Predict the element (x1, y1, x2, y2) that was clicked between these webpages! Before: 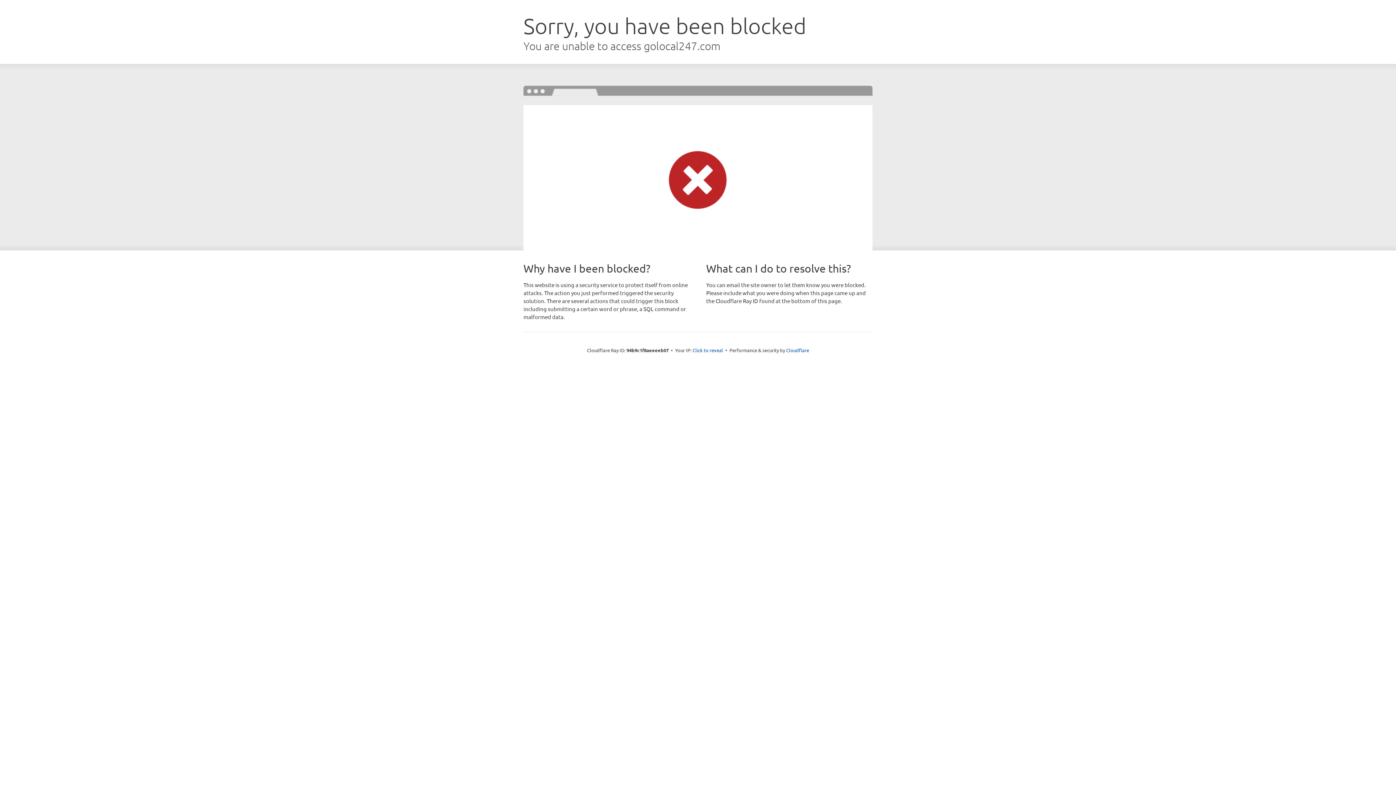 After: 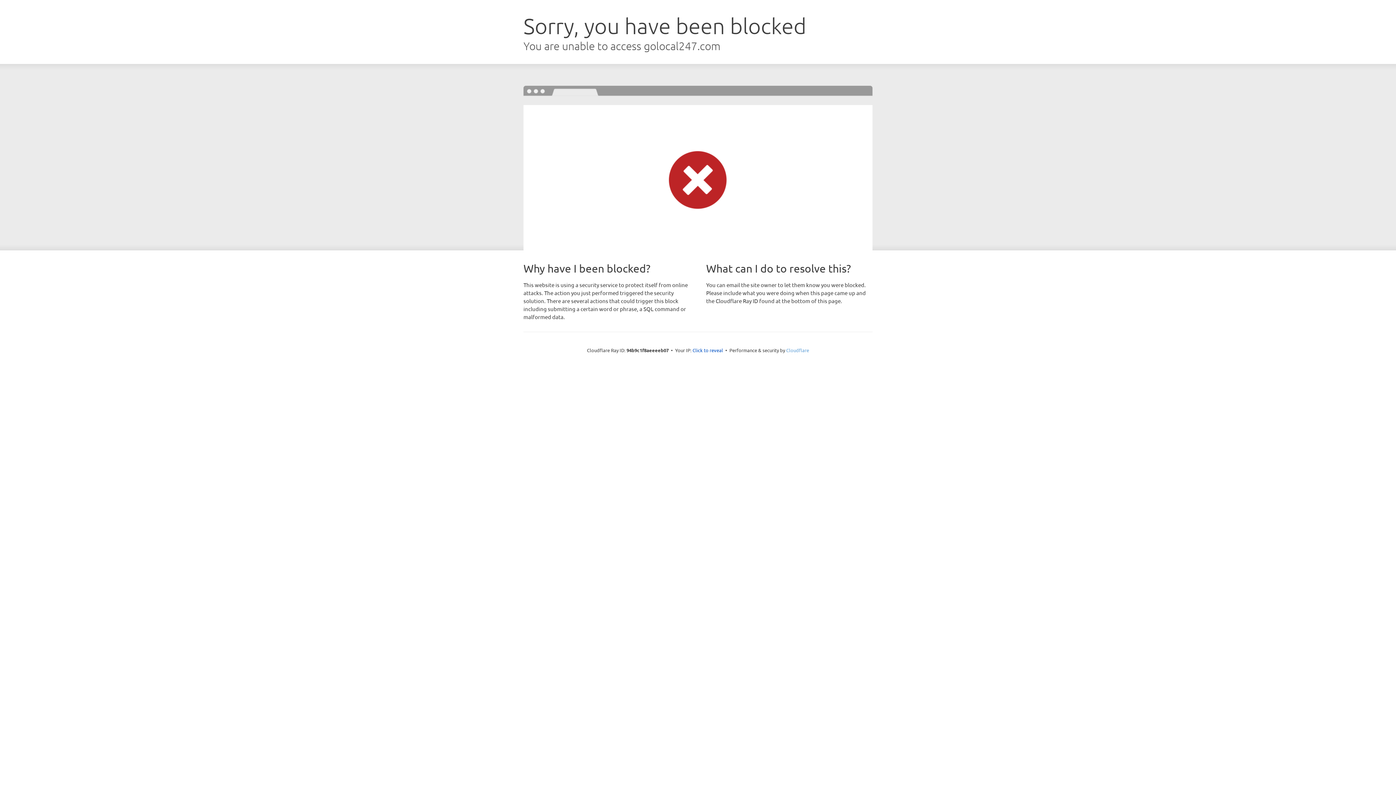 Action: label: Cloudflare bbox: (786, 347, 809, 353)